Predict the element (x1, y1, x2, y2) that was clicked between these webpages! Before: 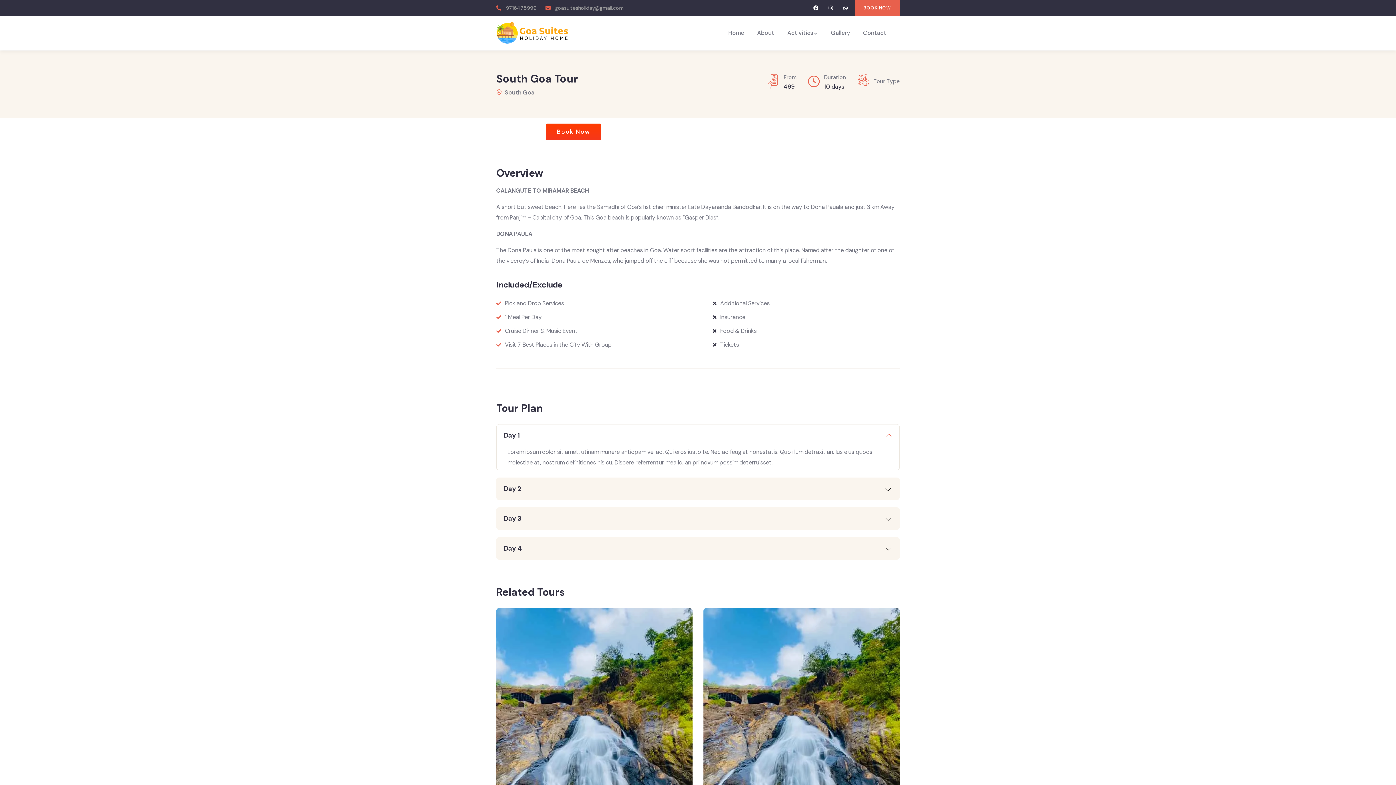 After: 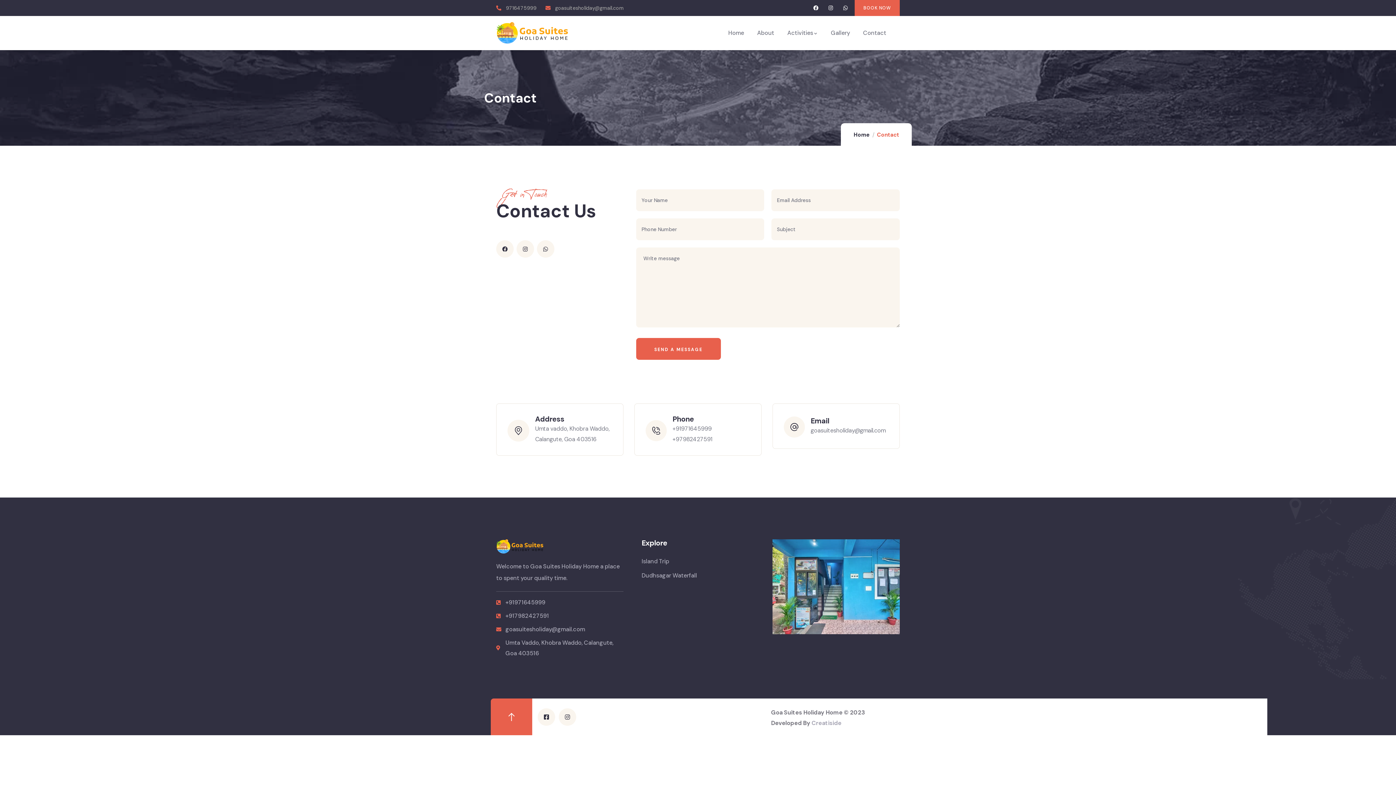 Action: label: Contact bbox: (863, 16, 886, 49)